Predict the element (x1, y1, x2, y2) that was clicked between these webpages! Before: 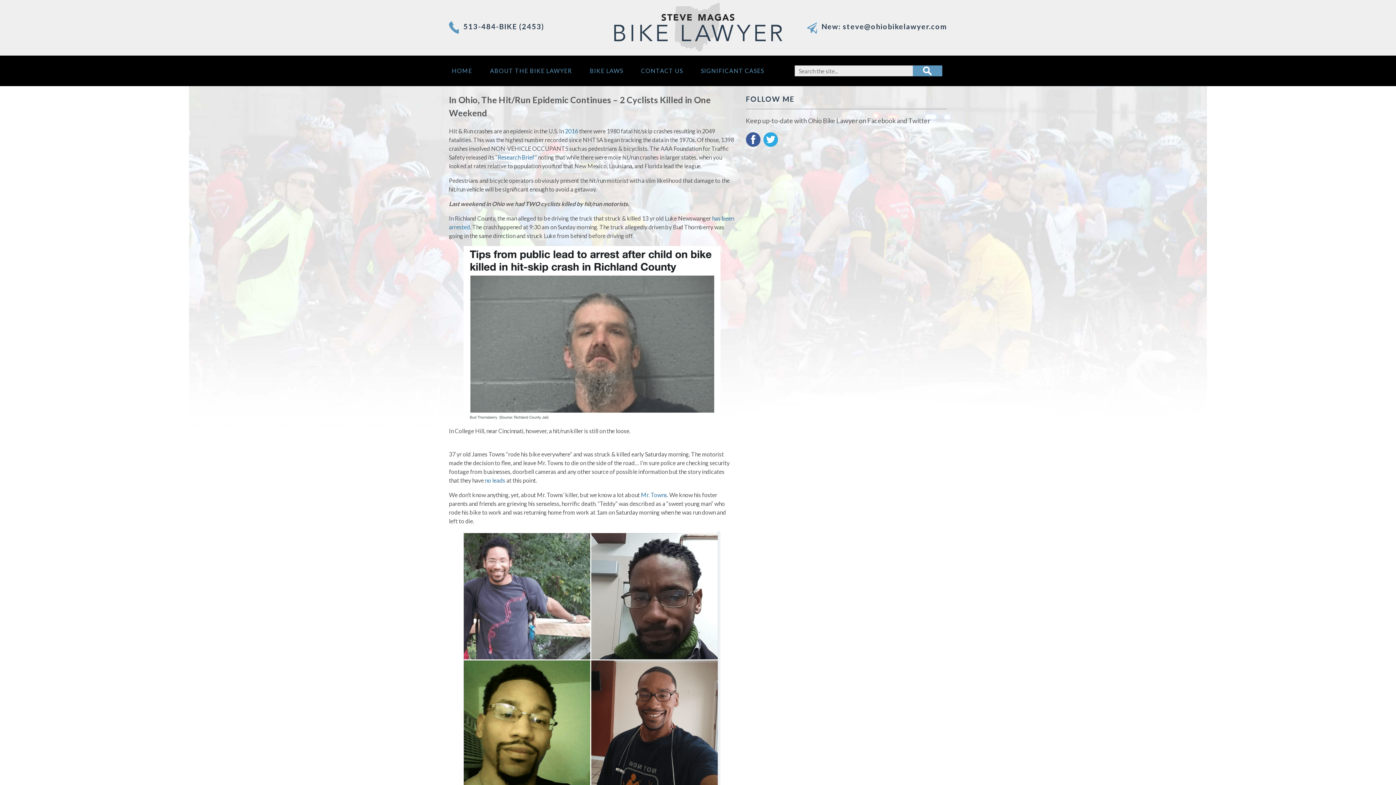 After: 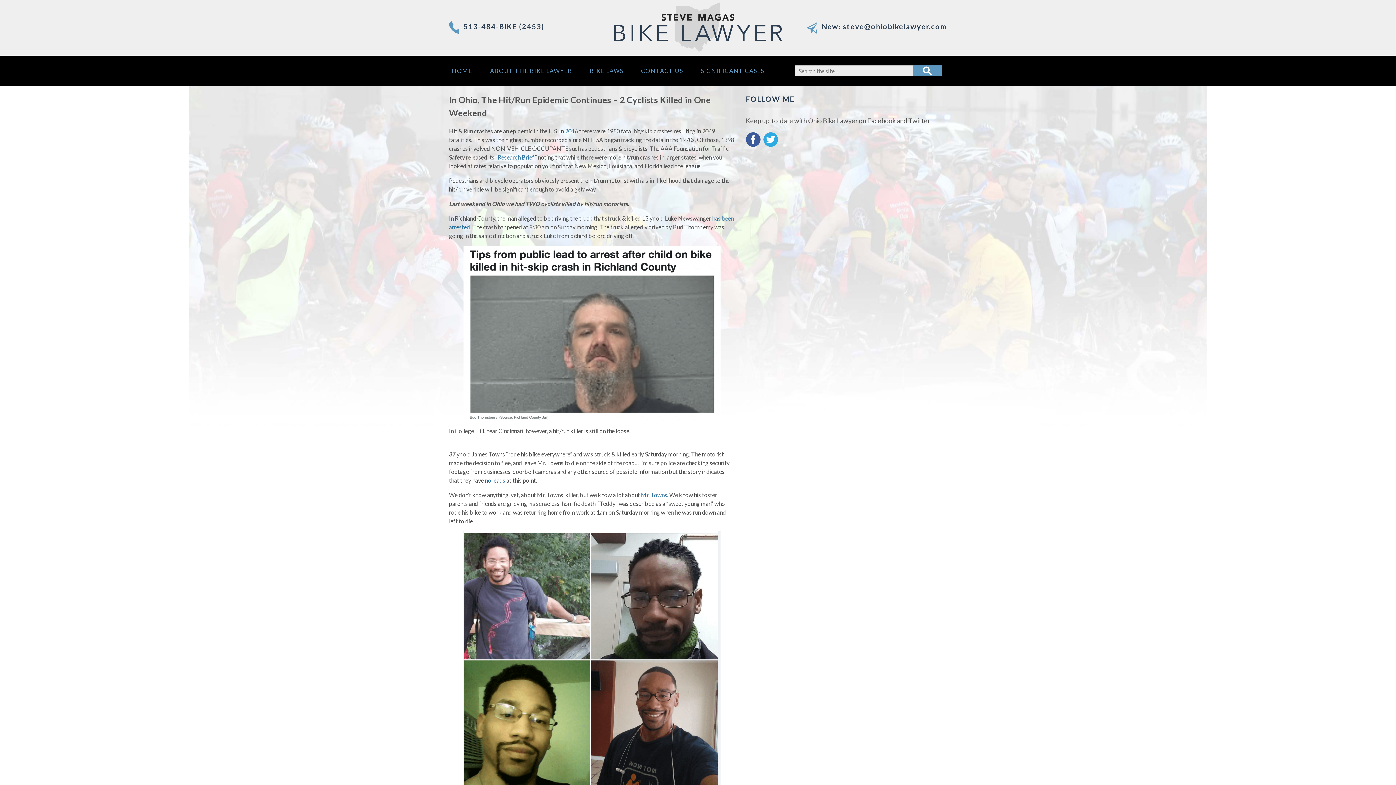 Action: label: Research Brief bbox: (497, 153, 534, 160)